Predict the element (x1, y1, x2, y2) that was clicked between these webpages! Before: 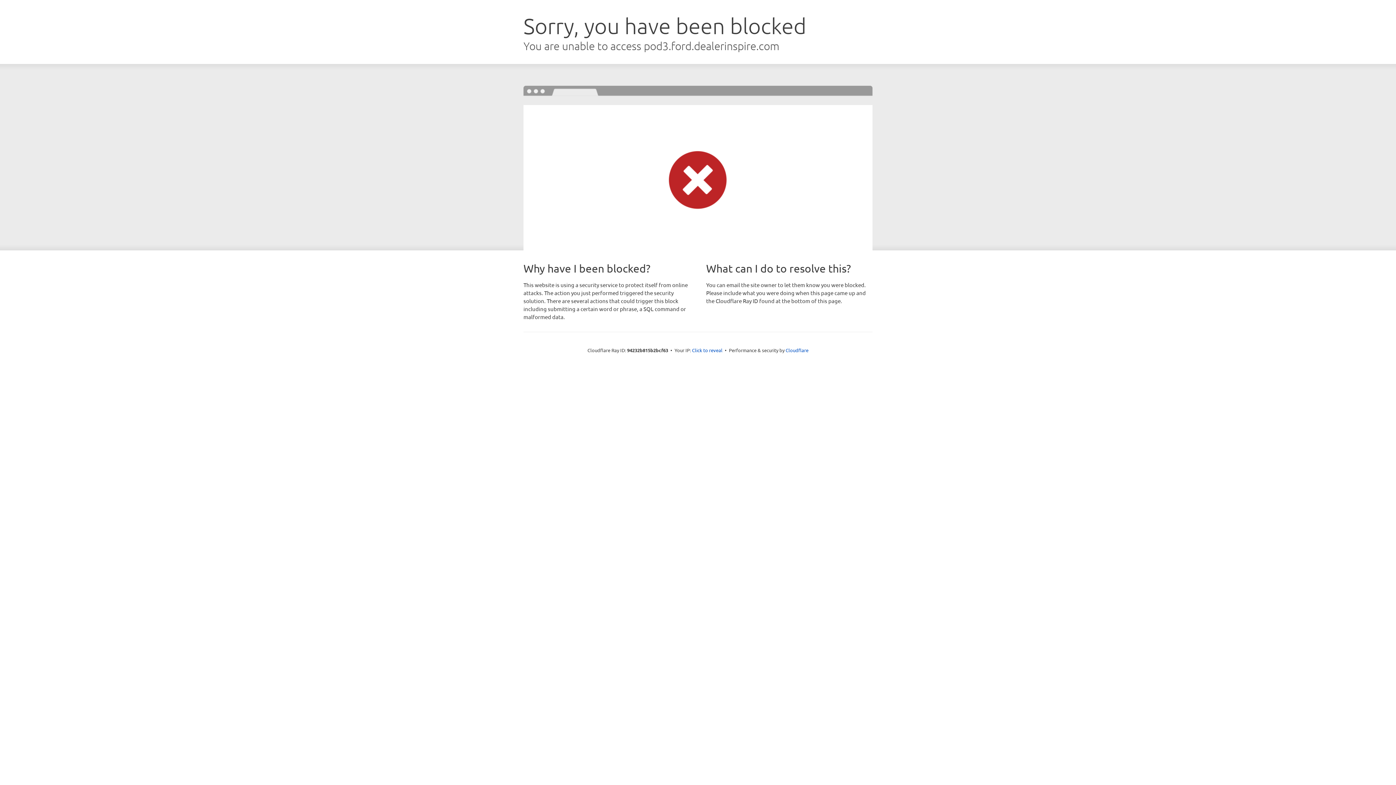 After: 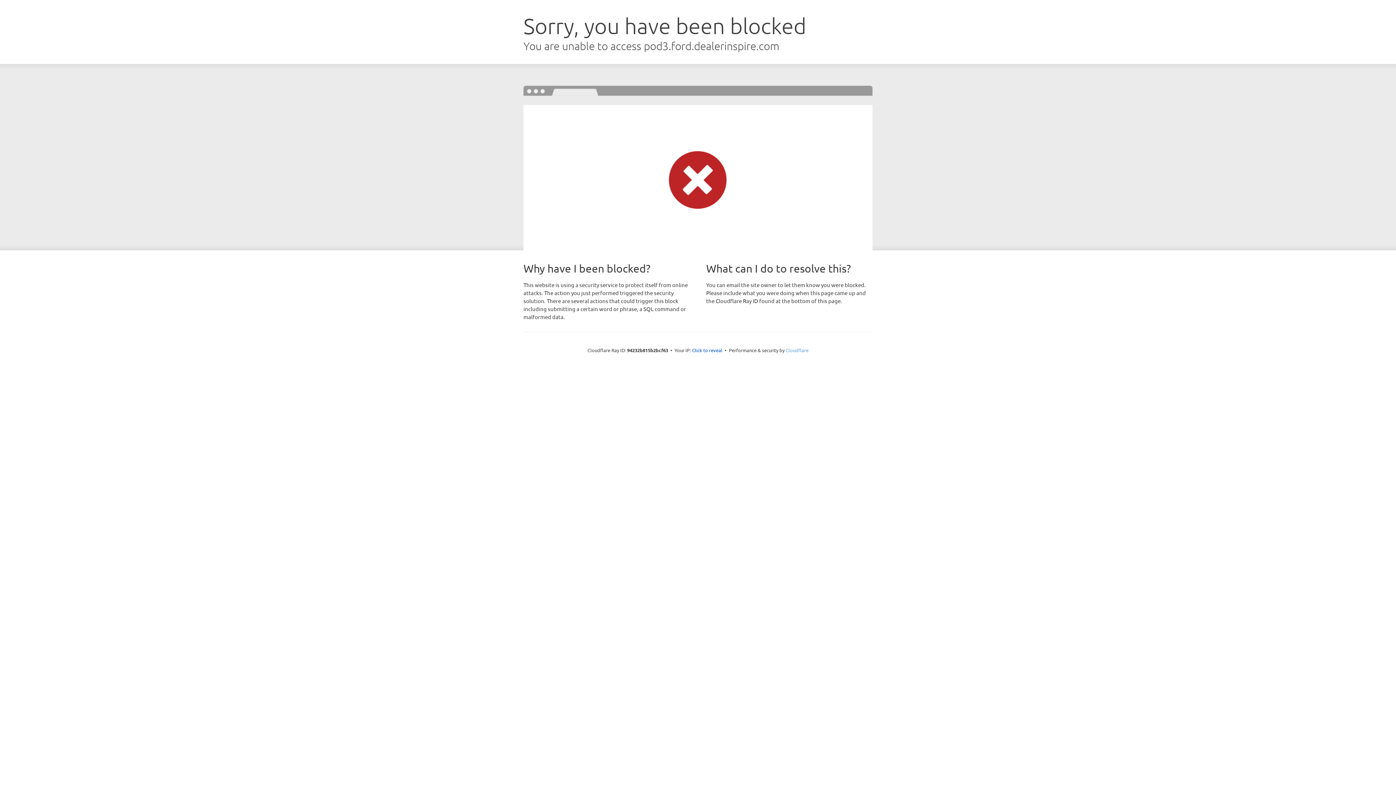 Action: bbox: (785, 347, 808, 353) label: Cloudflare